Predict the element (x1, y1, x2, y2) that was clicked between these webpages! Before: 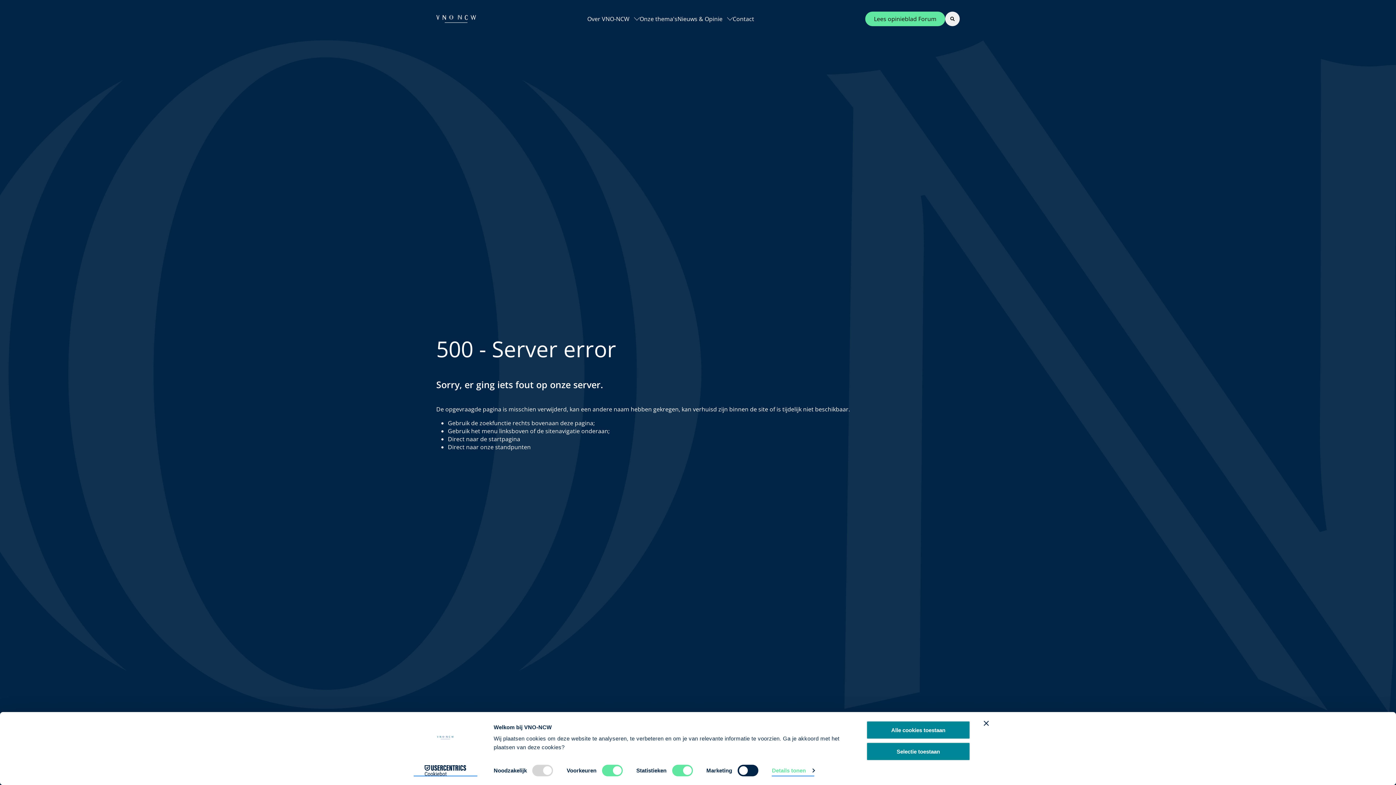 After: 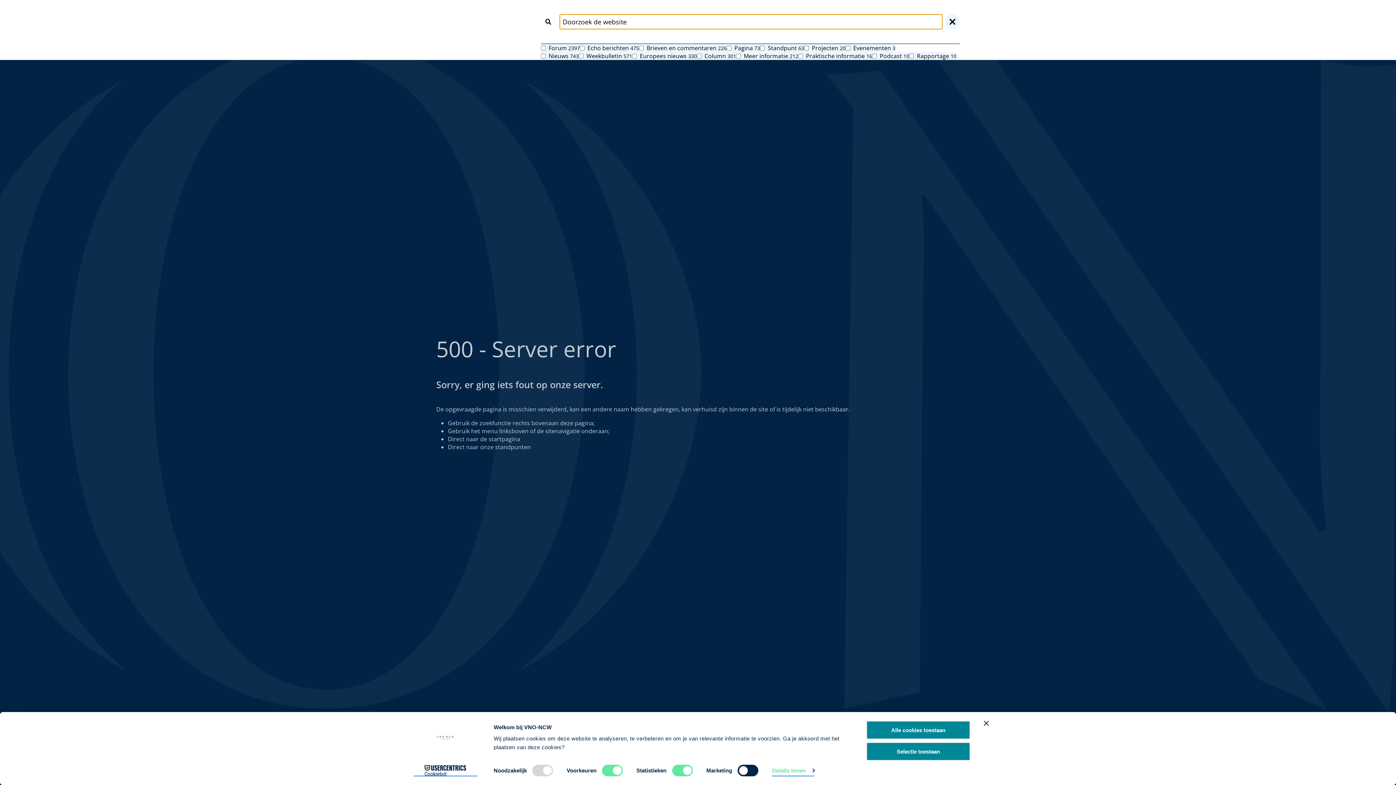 Action: bbox: (945, 11, 960, 26)